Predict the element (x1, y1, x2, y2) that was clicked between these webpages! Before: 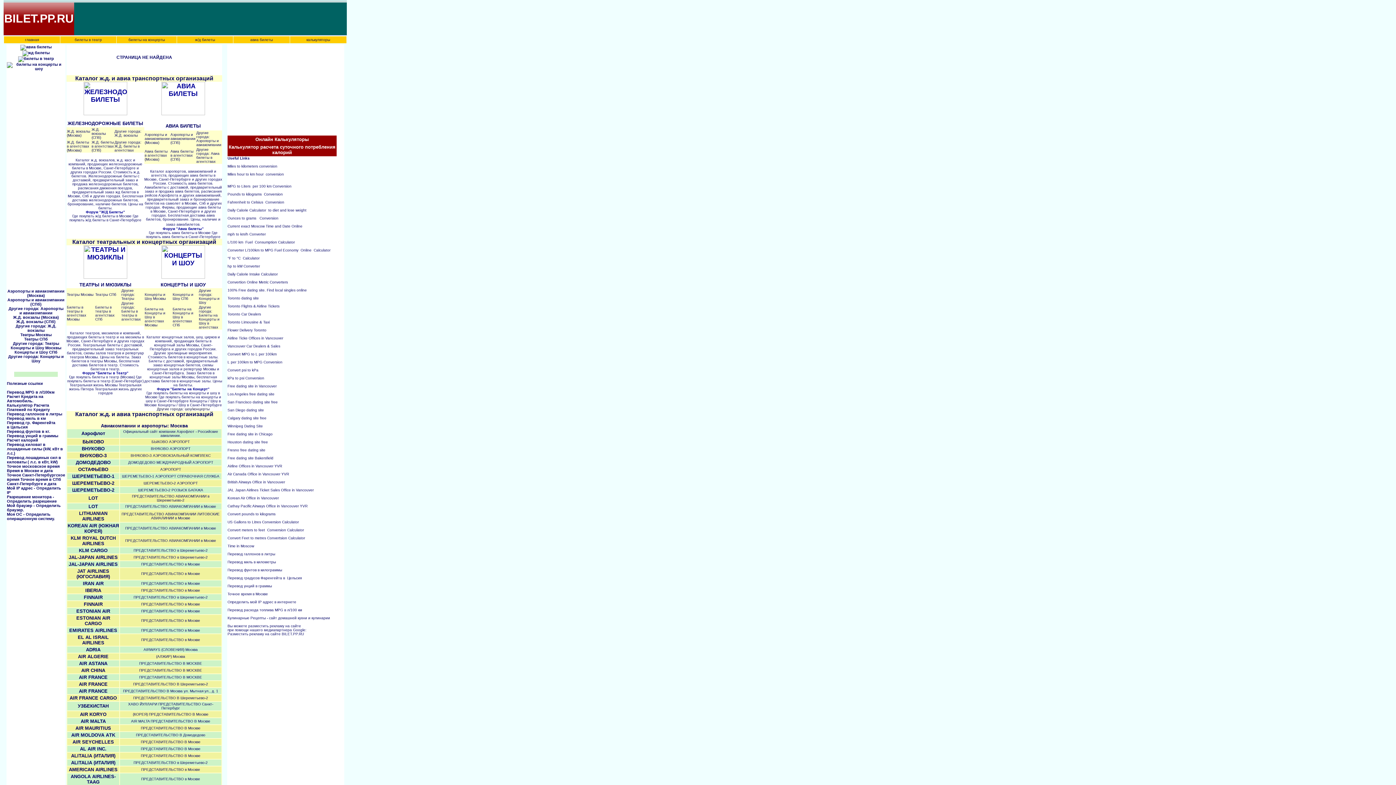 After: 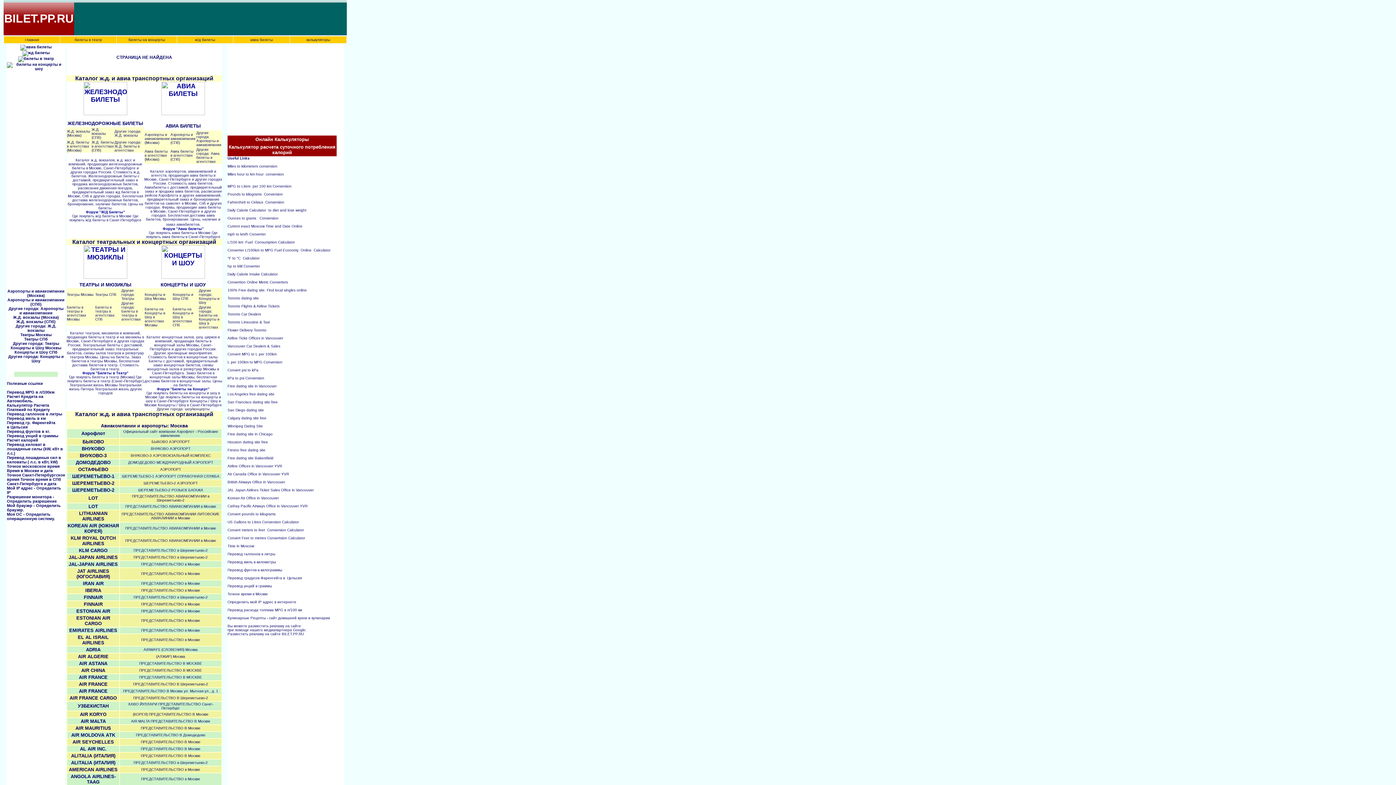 Action: bbox: (91, 126, 105, 140) label: Ж.Д. вокзалы (СПб)